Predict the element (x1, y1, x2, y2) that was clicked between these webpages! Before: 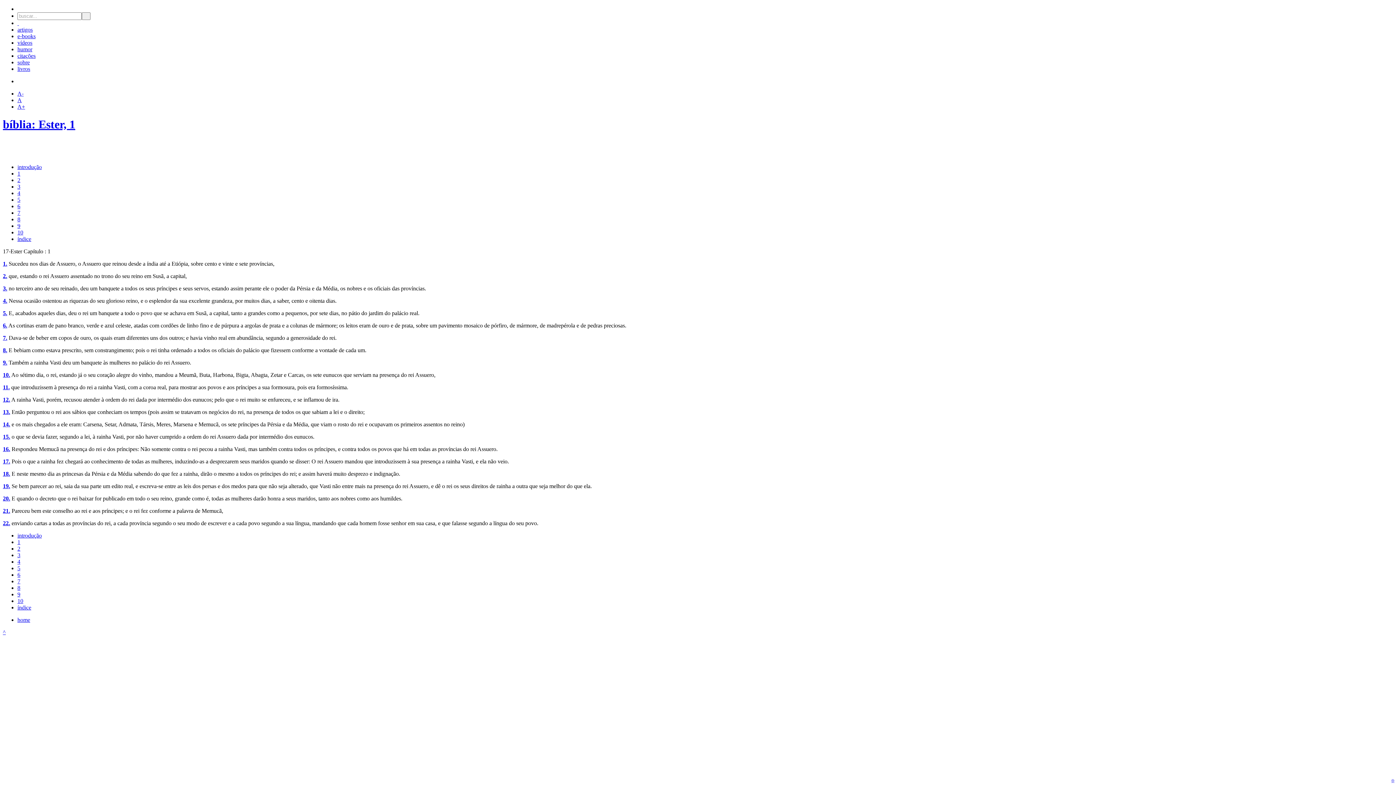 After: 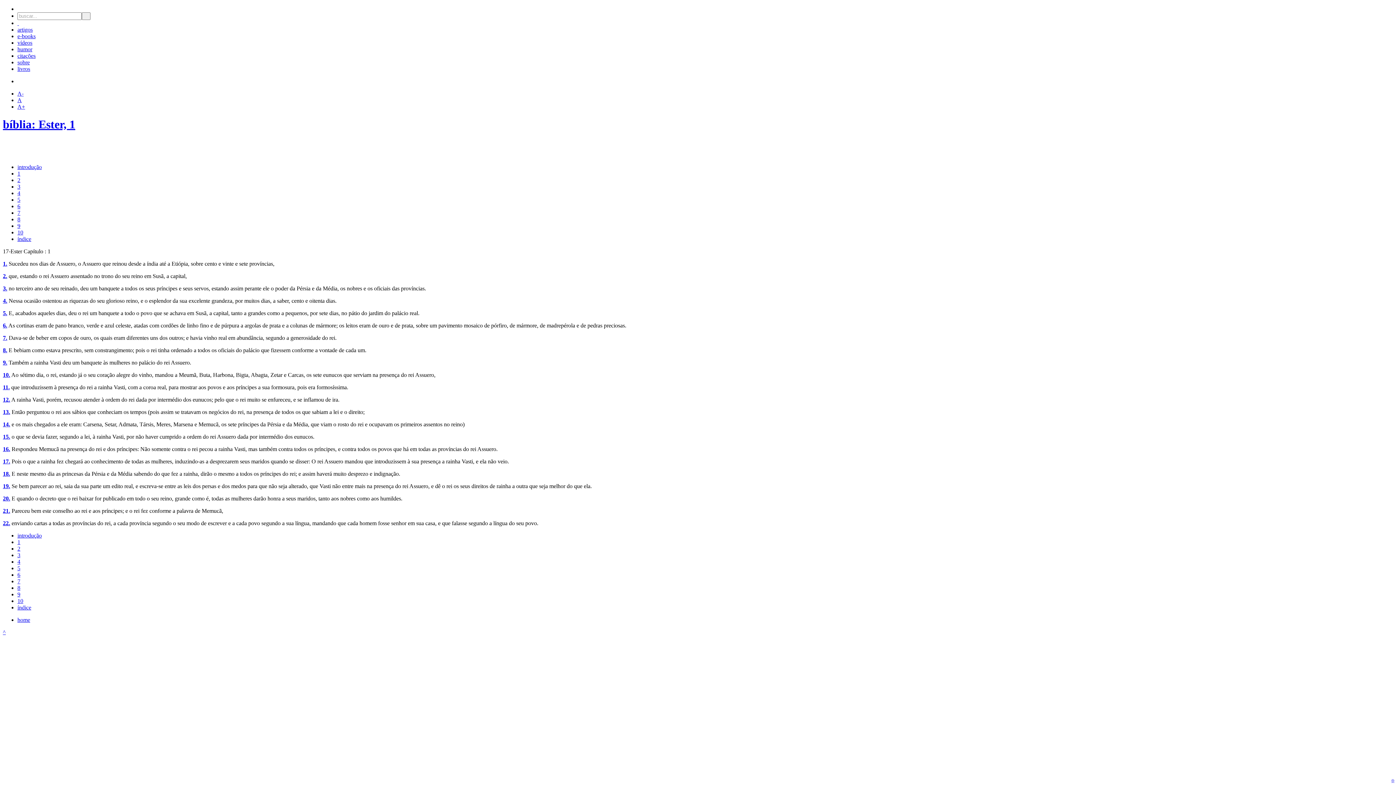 Action: bbox: (2, 458, 10, 464) label: 17.